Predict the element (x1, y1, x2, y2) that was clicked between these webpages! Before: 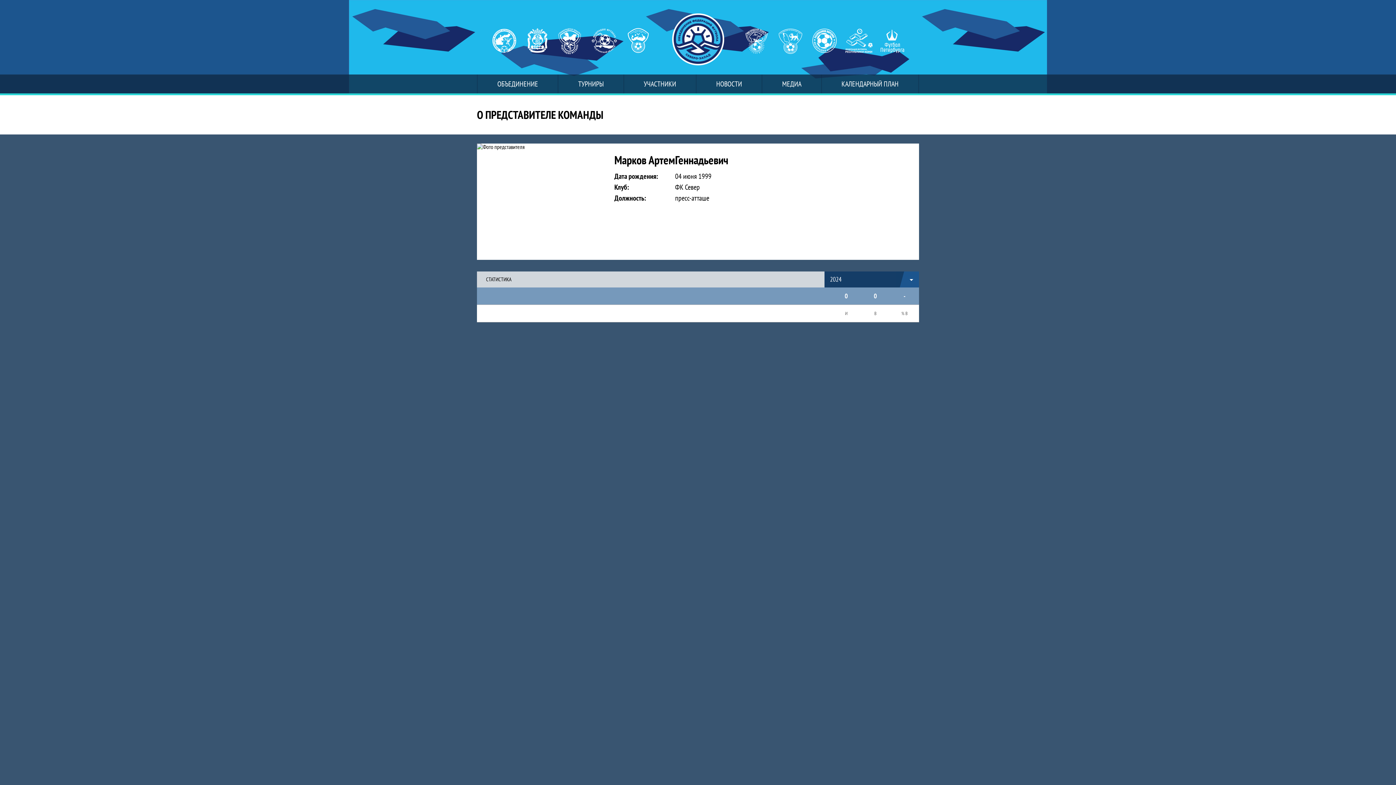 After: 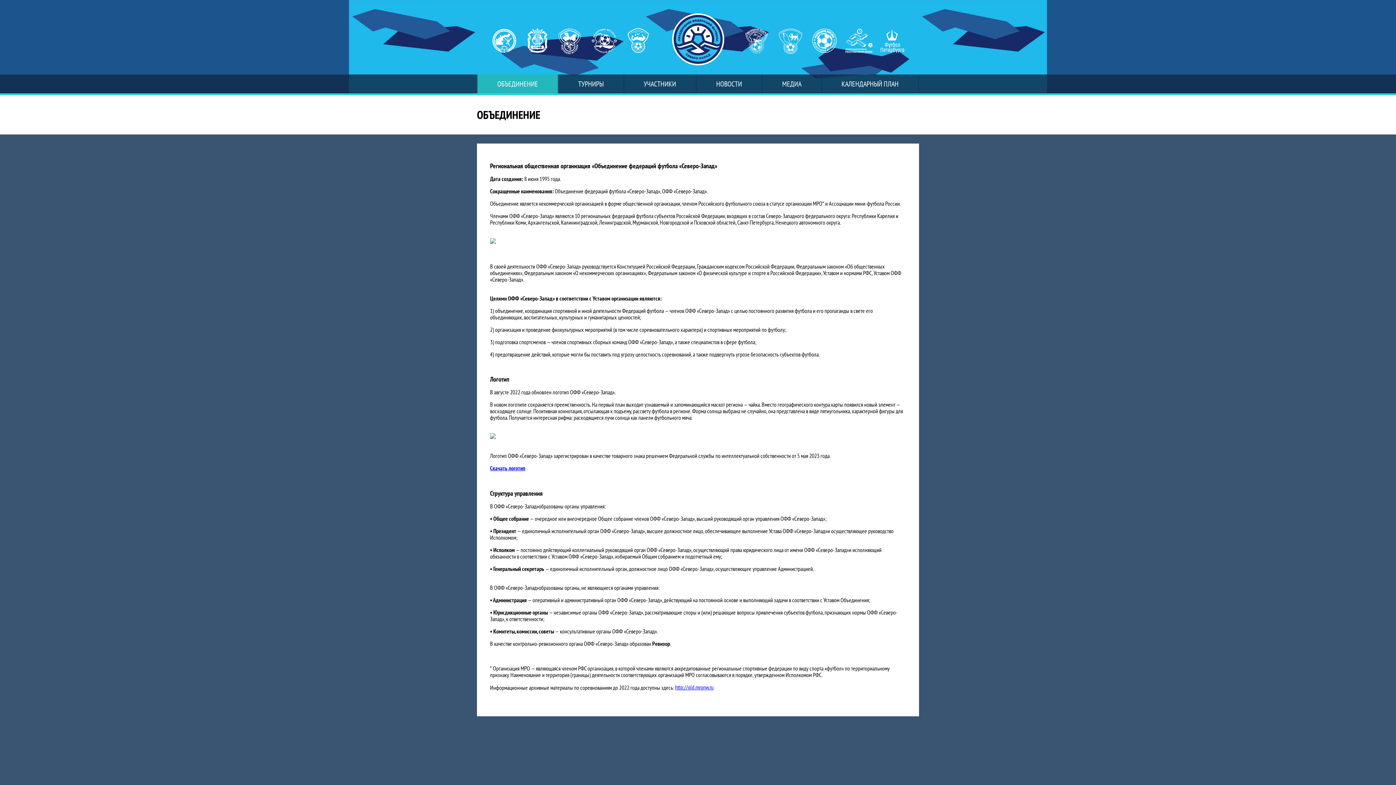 Action: label: ОБЪЕДИНЕНИЕ bbox: (477, 74, 557, 93)